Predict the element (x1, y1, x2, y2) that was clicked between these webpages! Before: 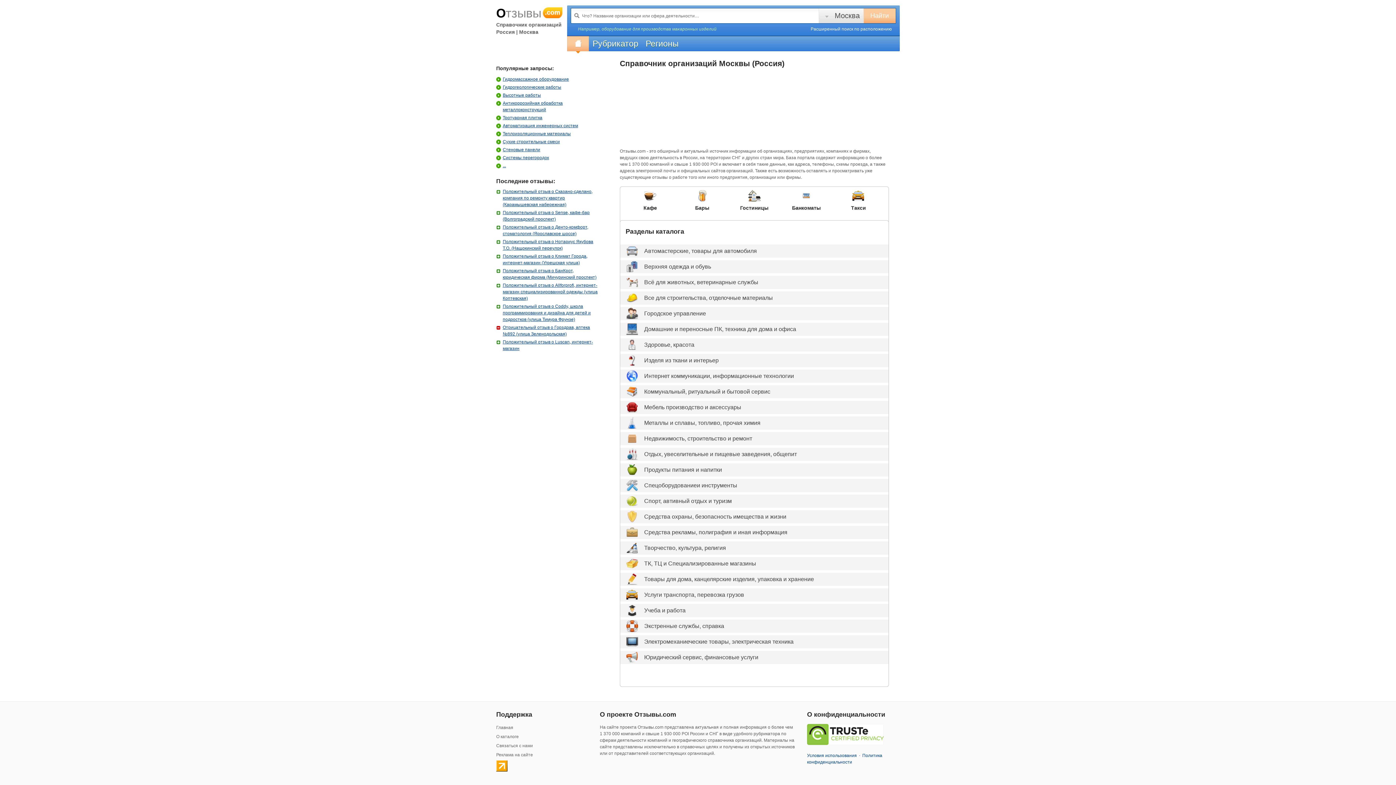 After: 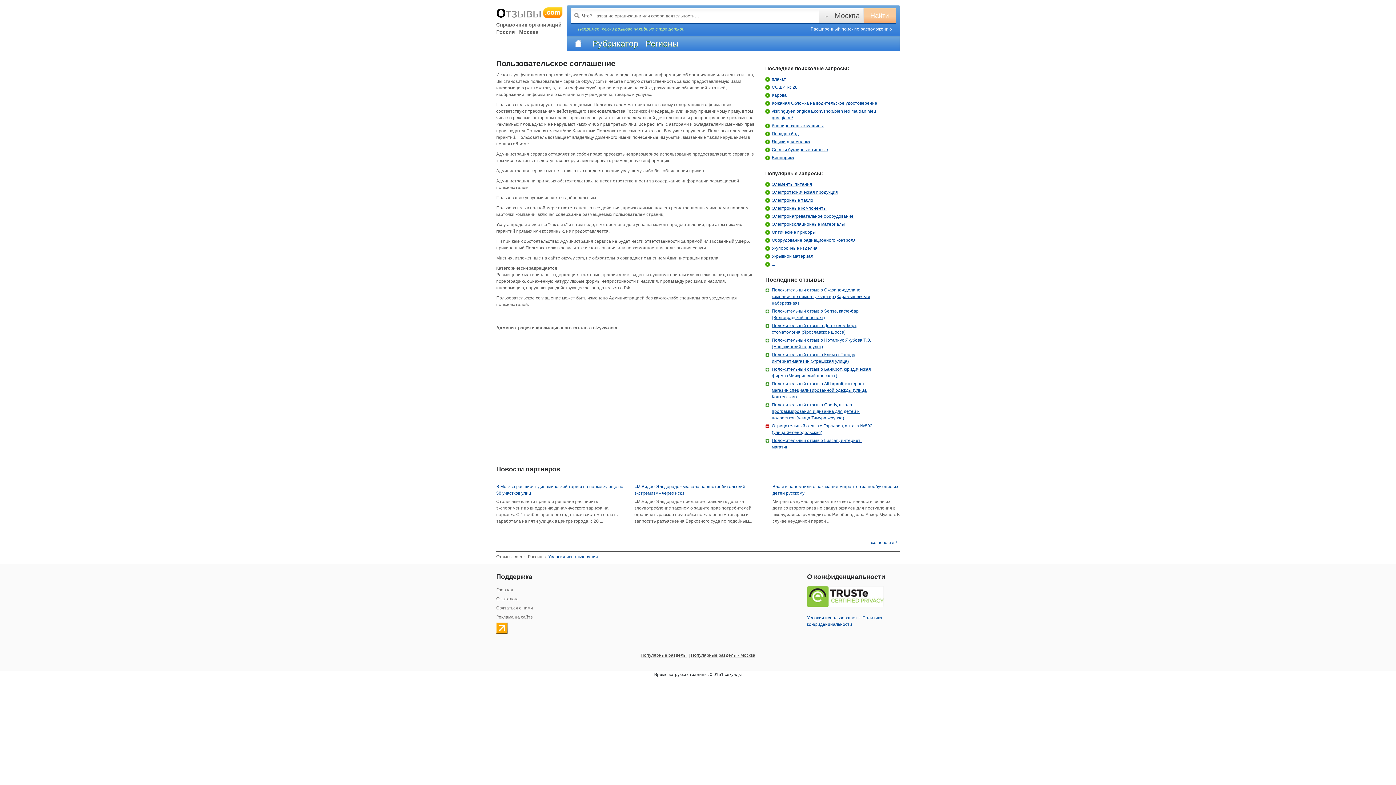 Action: bbox: (807, 753, 857, 758) label: Условия использования